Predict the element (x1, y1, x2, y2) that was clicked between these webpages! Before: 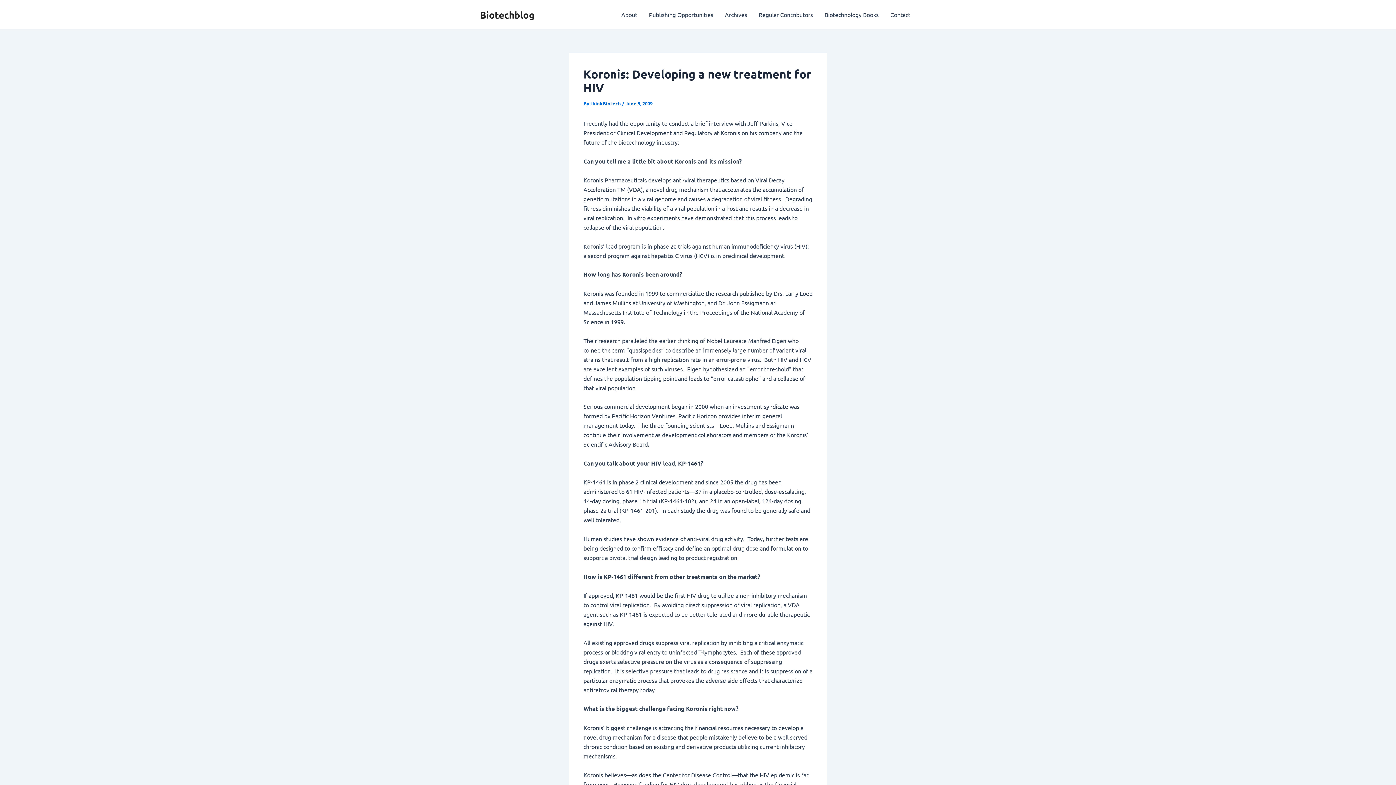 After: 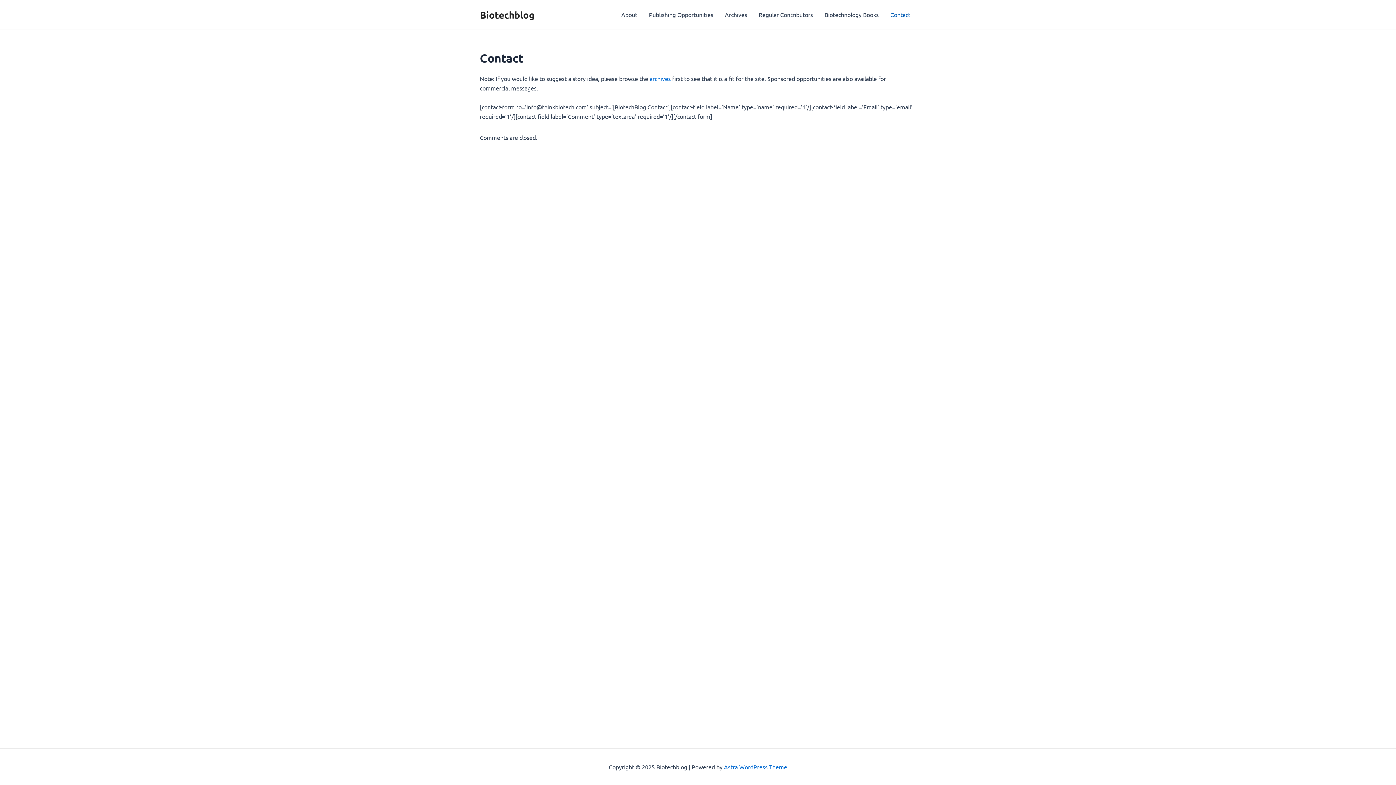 Action: bbox: (884, 0, 916, 29) label: Contact